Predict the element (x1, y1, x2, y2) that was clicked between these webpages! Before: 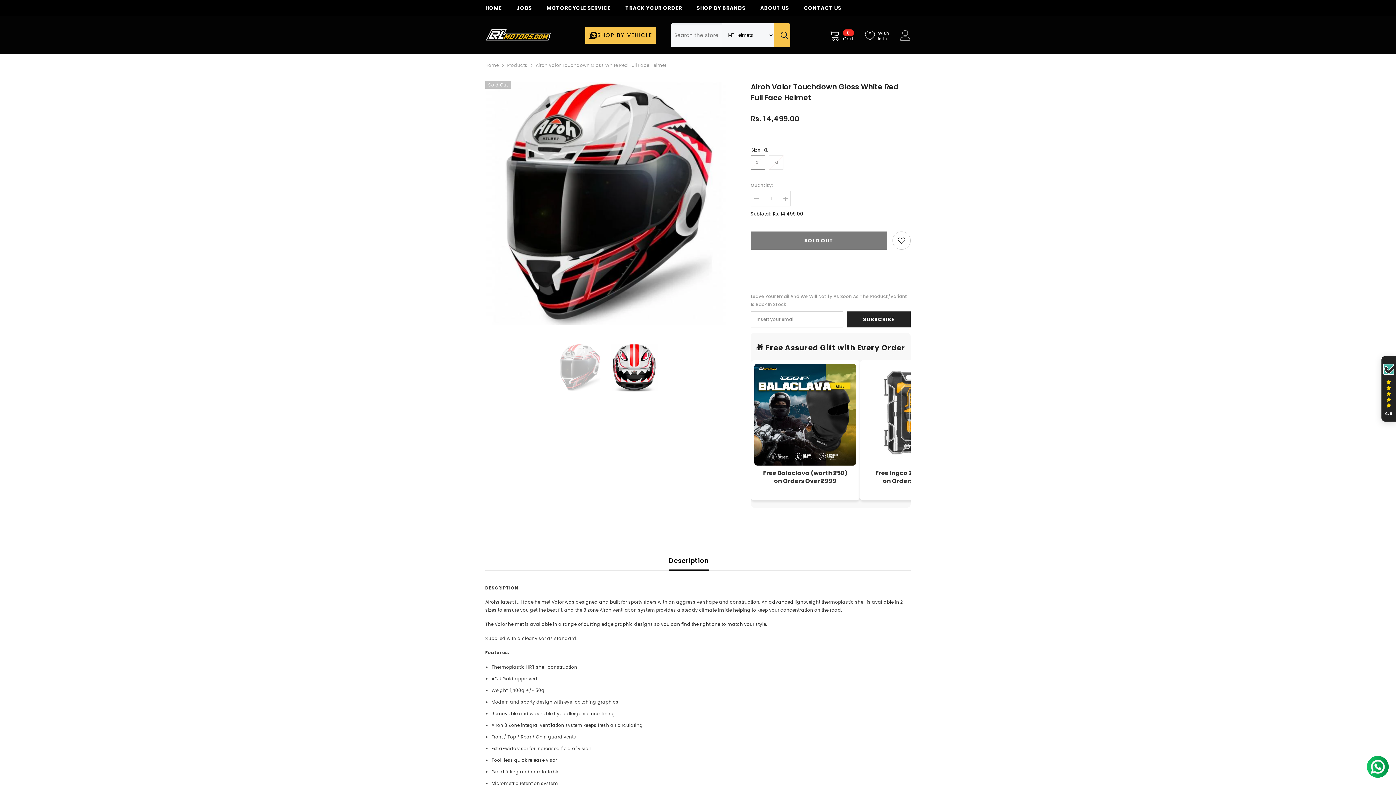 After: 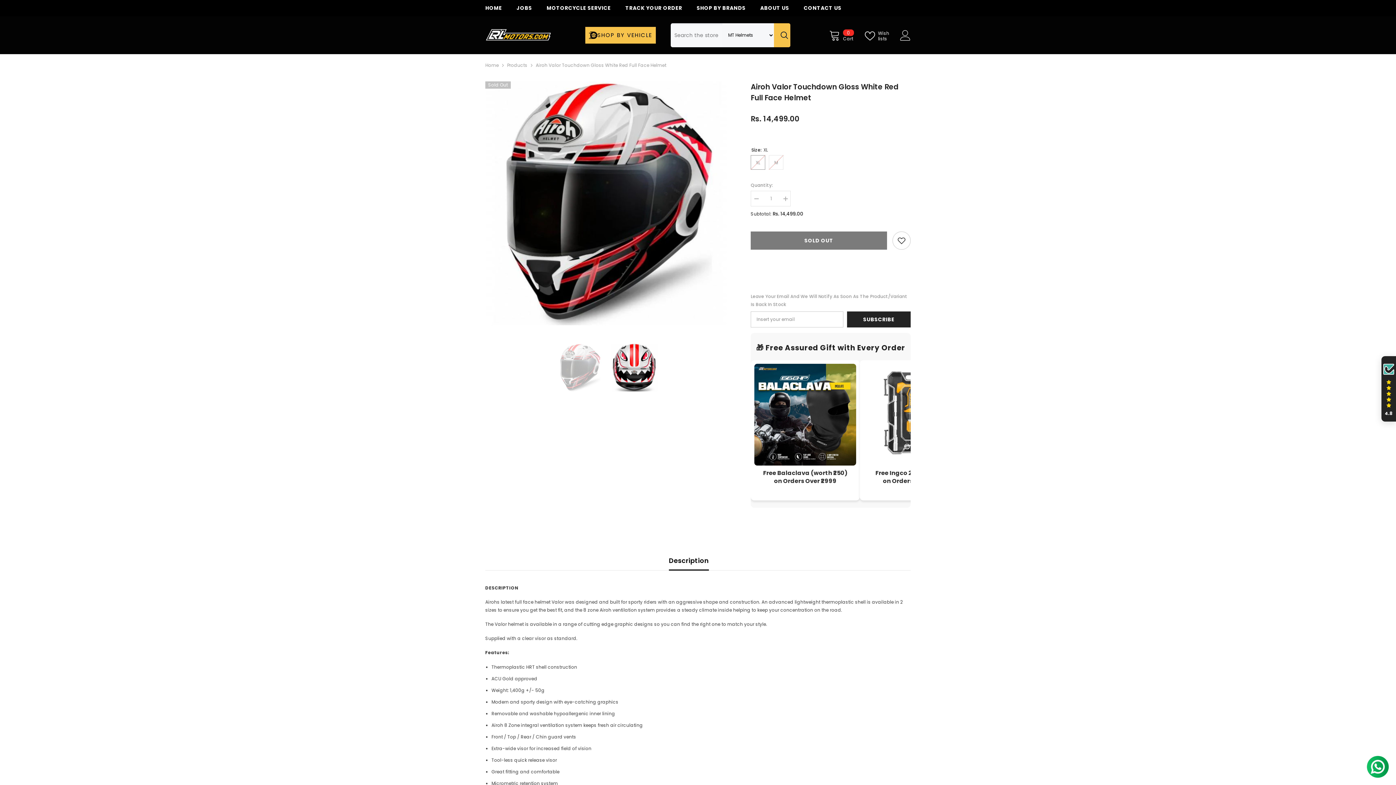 Action: label: Wish lists bbox: (865, 29, 898, 41)